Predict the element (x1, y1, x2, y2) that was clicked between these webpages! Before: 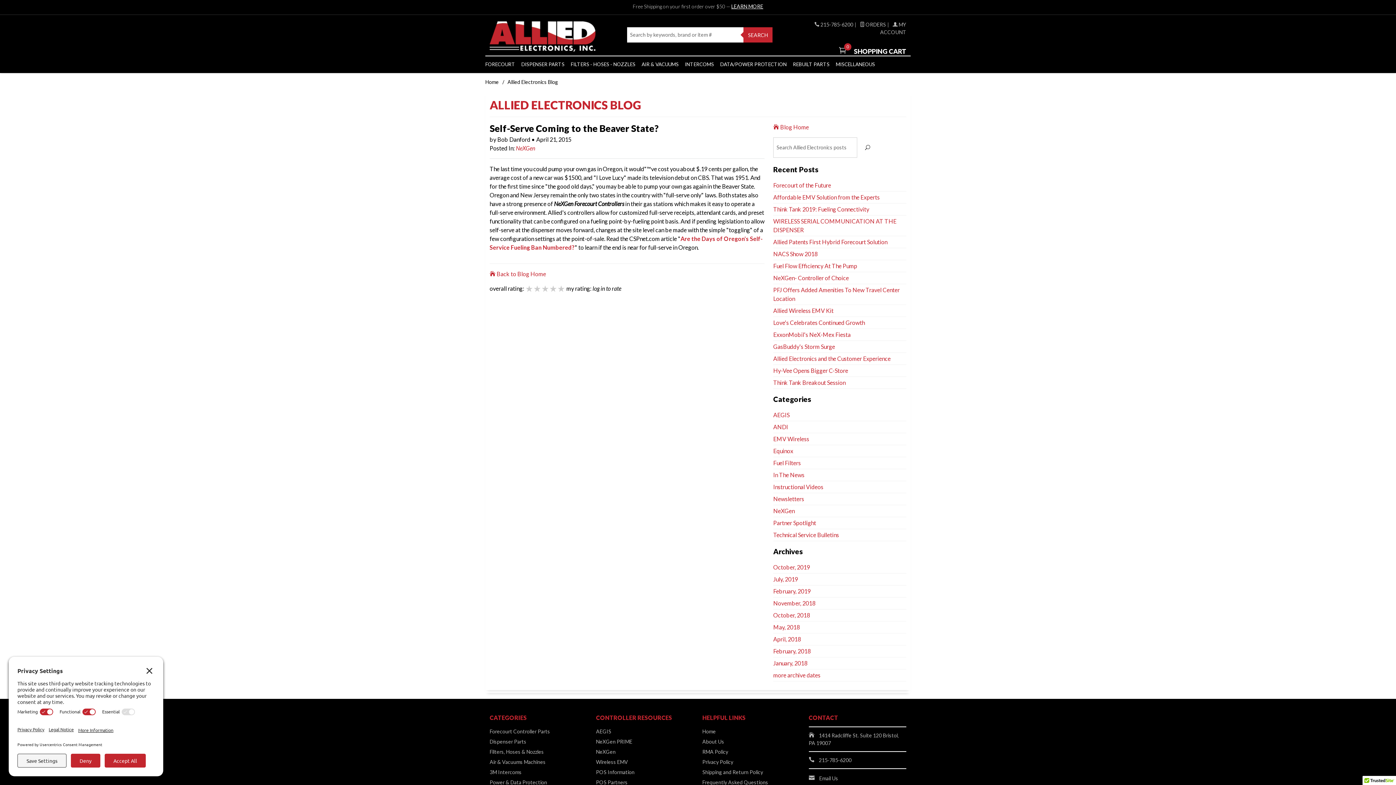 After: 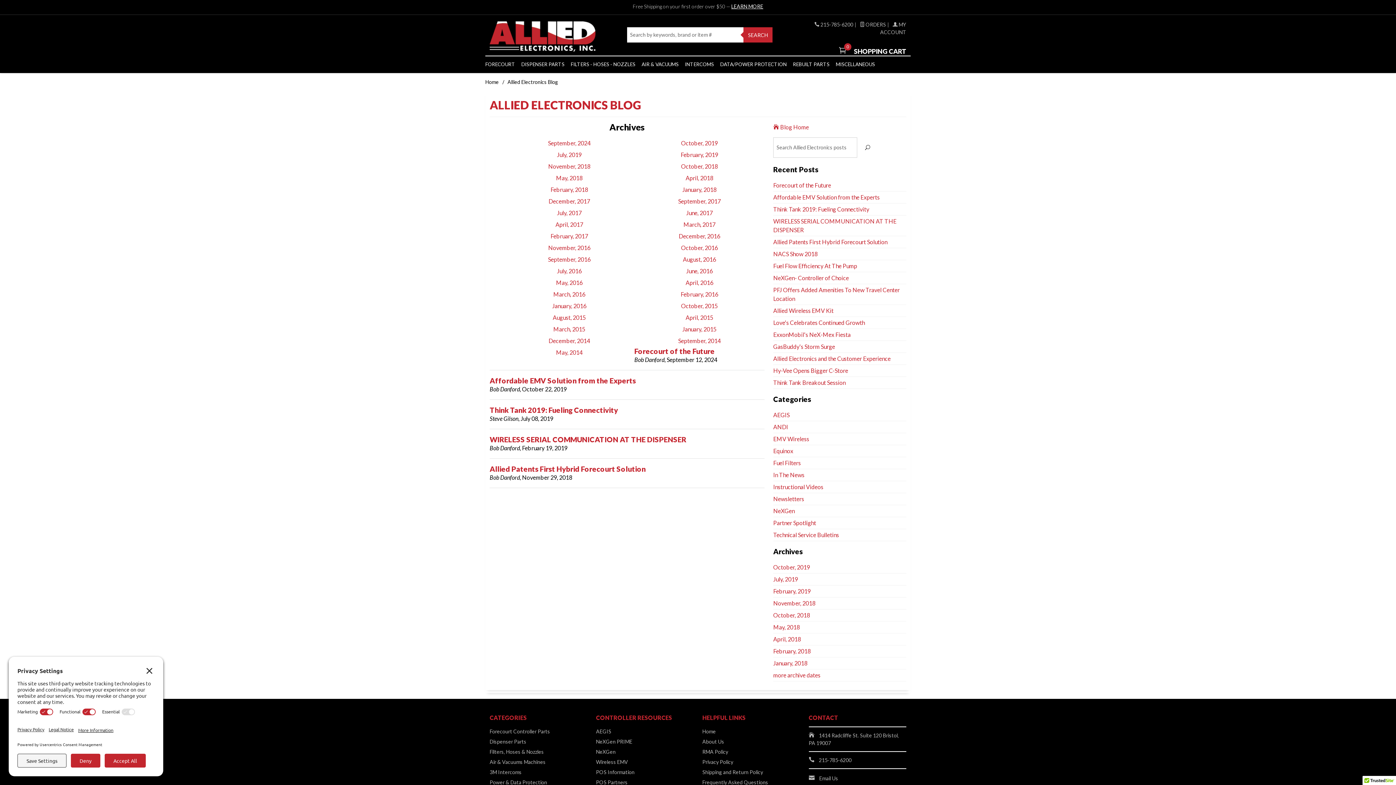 Action: label: more archive dates bbox: (773, 671, 820, 678)